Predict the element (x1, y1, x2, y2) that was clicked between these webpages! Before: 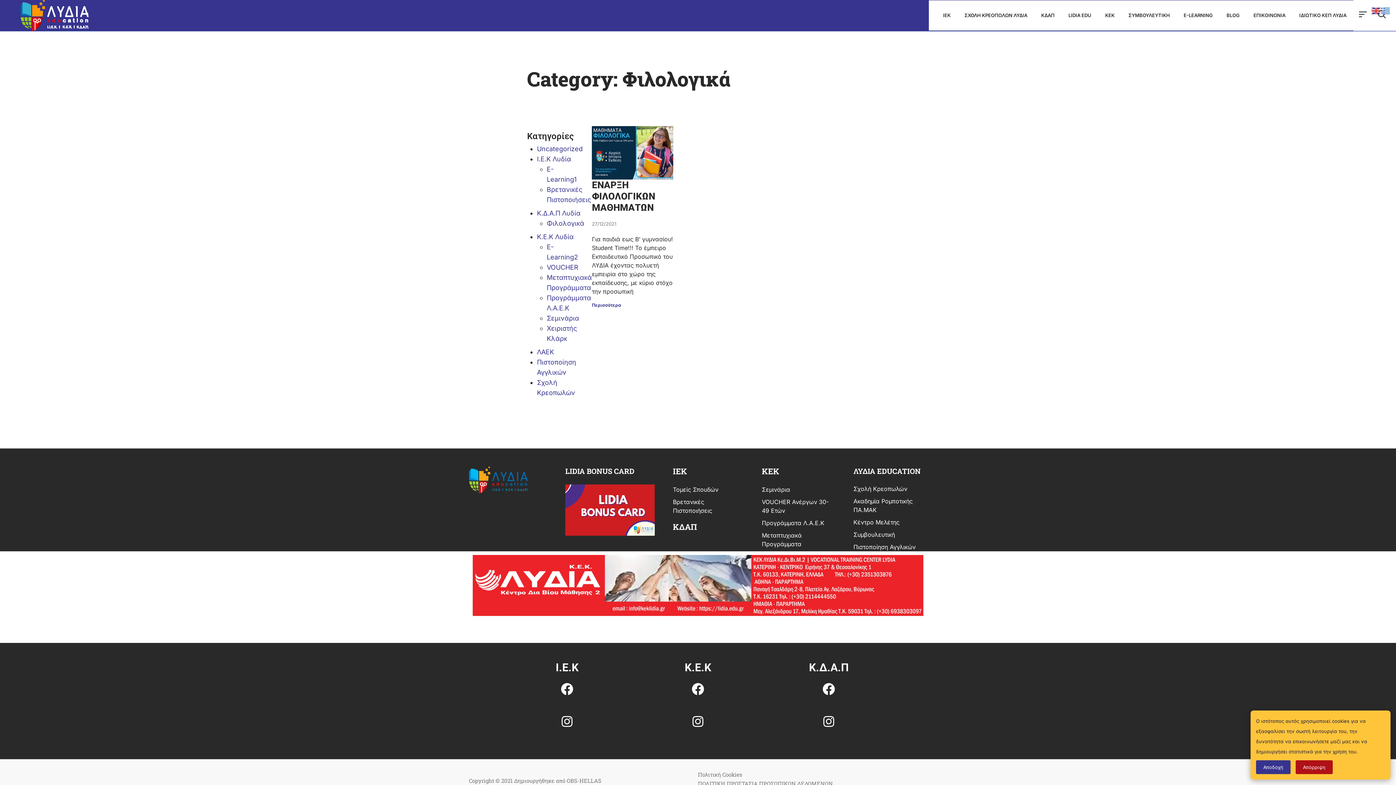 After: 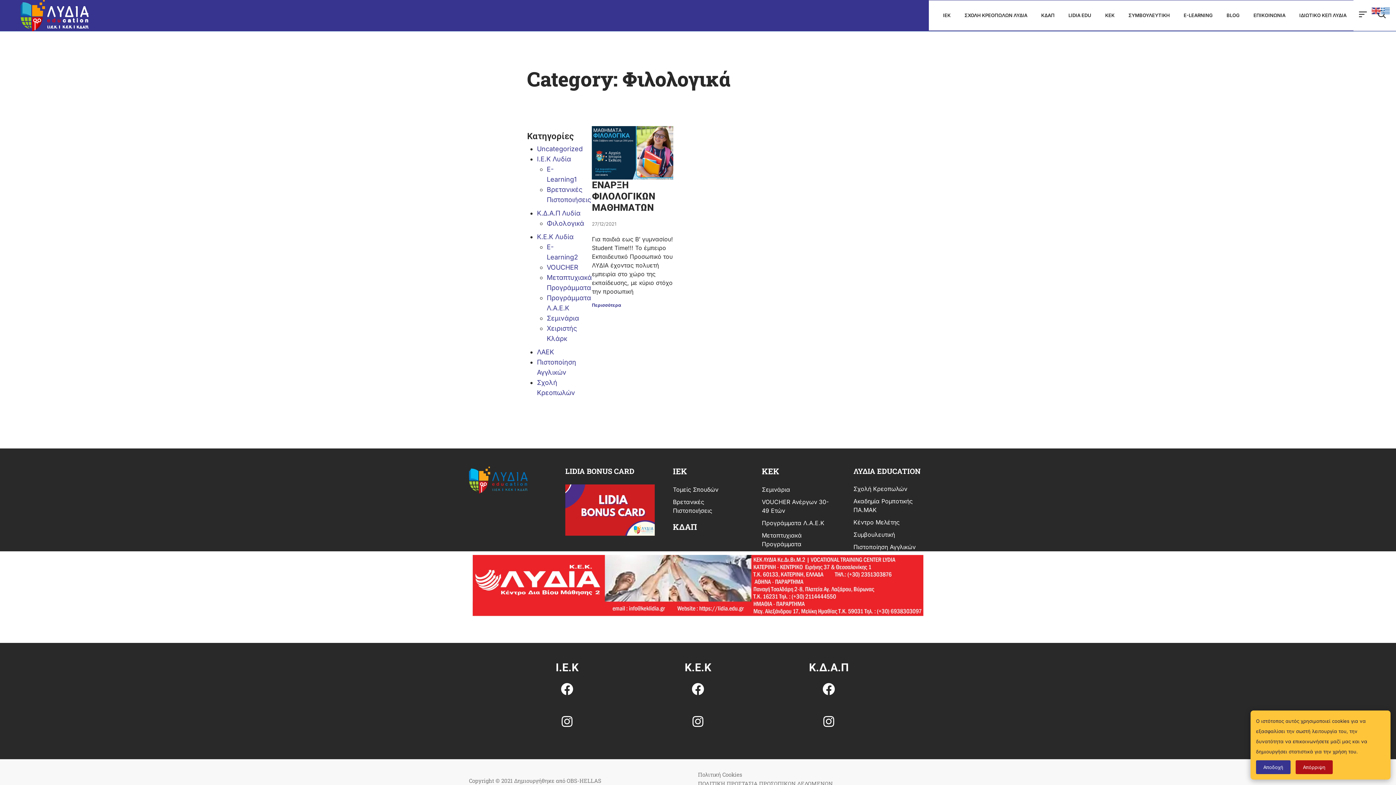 Action: bbox: (546, 219, 584, 227) label: Φιλολογικά